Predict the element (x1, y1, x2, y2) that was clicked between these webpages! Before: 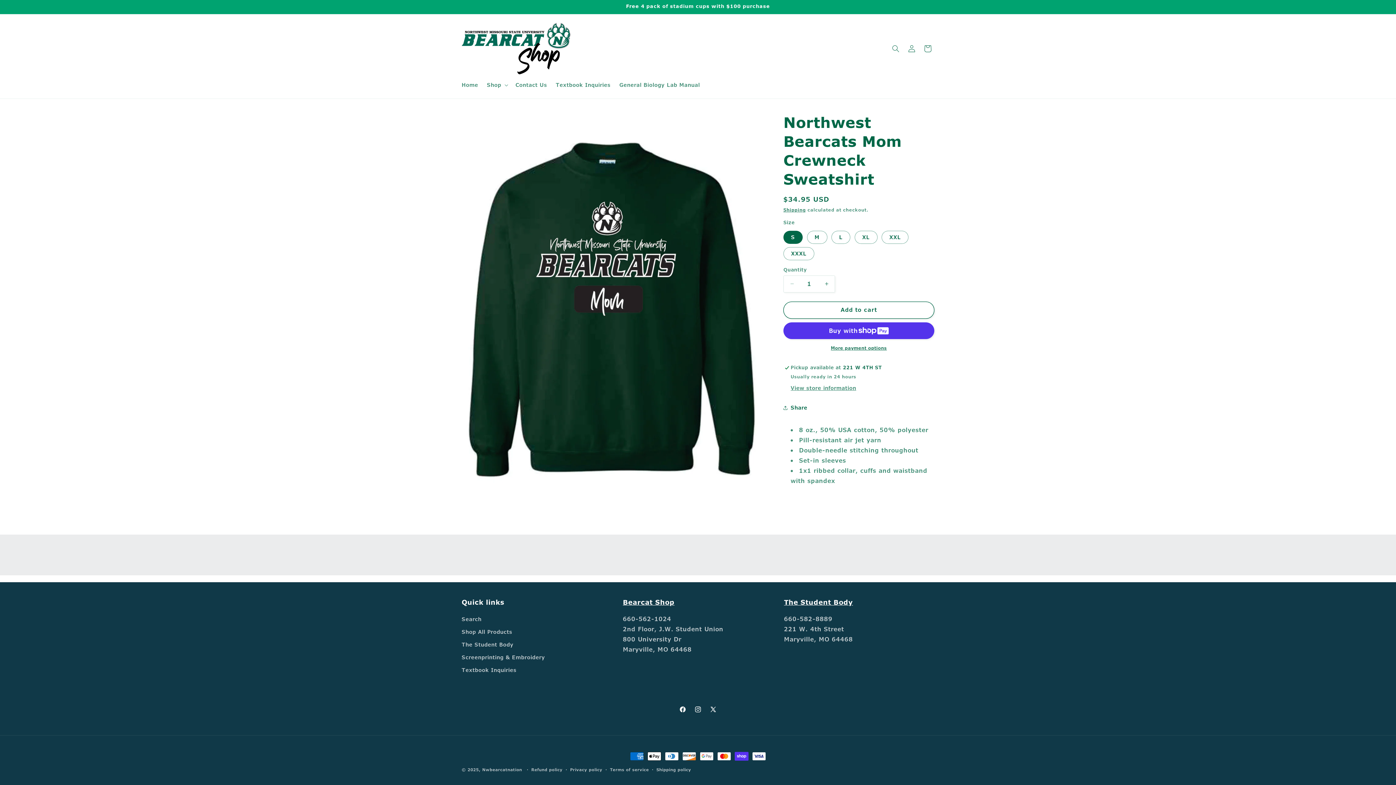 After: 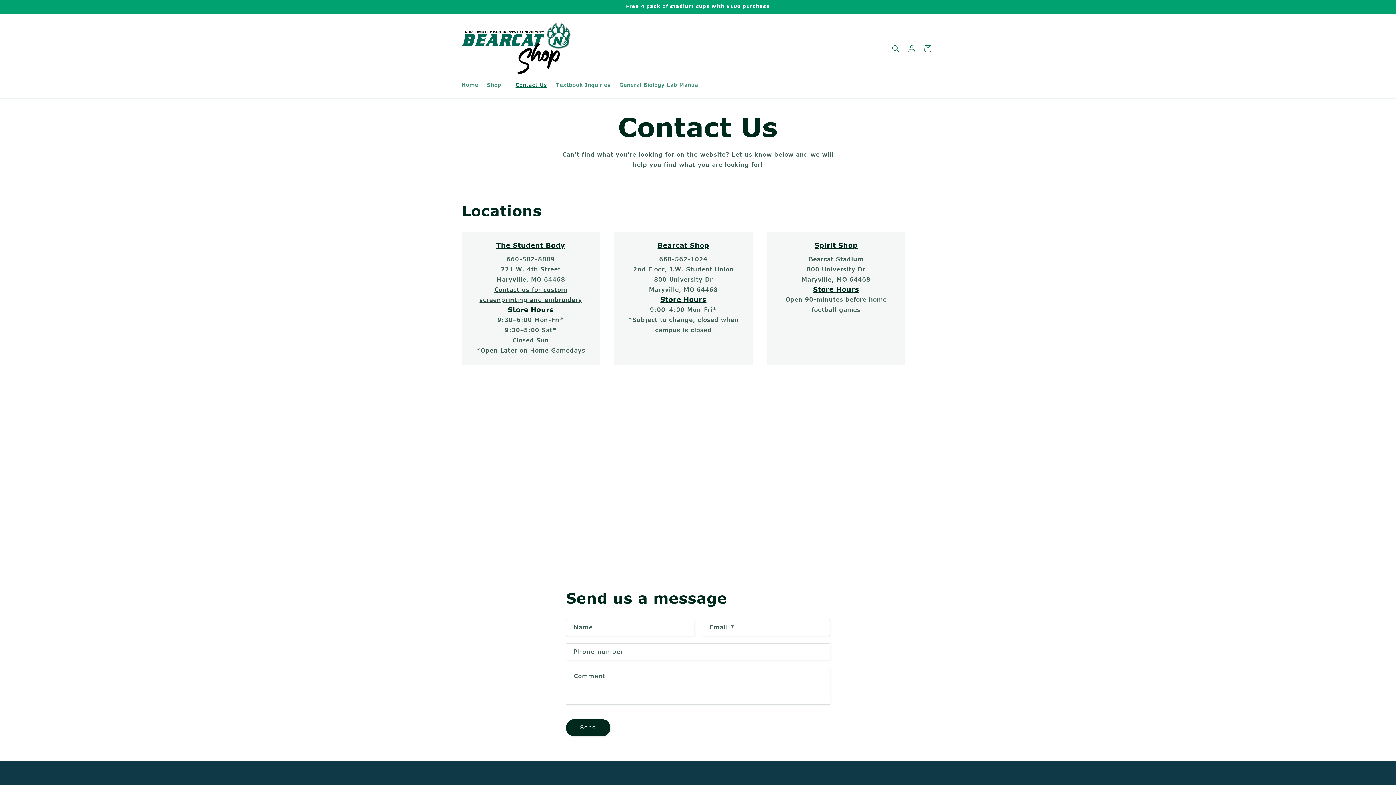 Action: bbox: (511, 77, 551, 92) label: Contact Us